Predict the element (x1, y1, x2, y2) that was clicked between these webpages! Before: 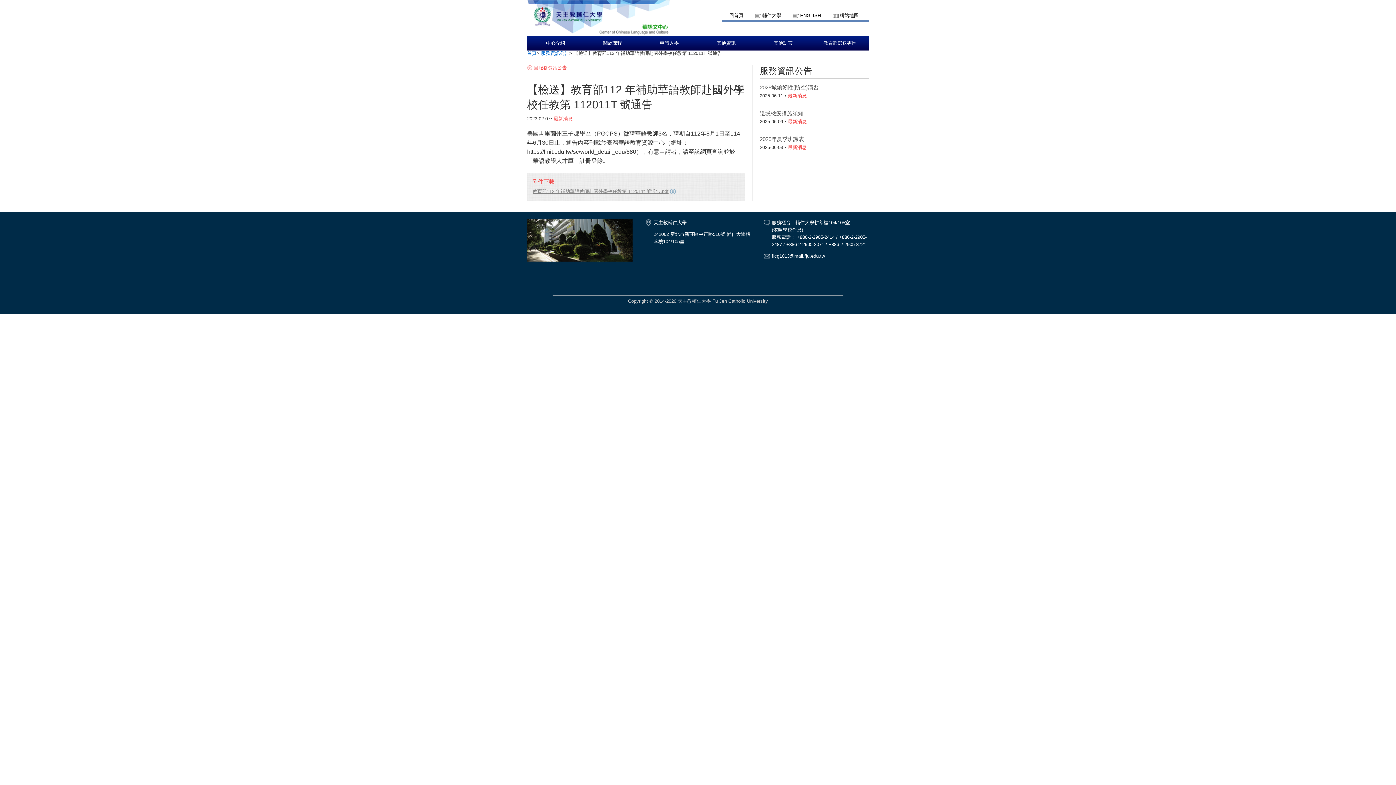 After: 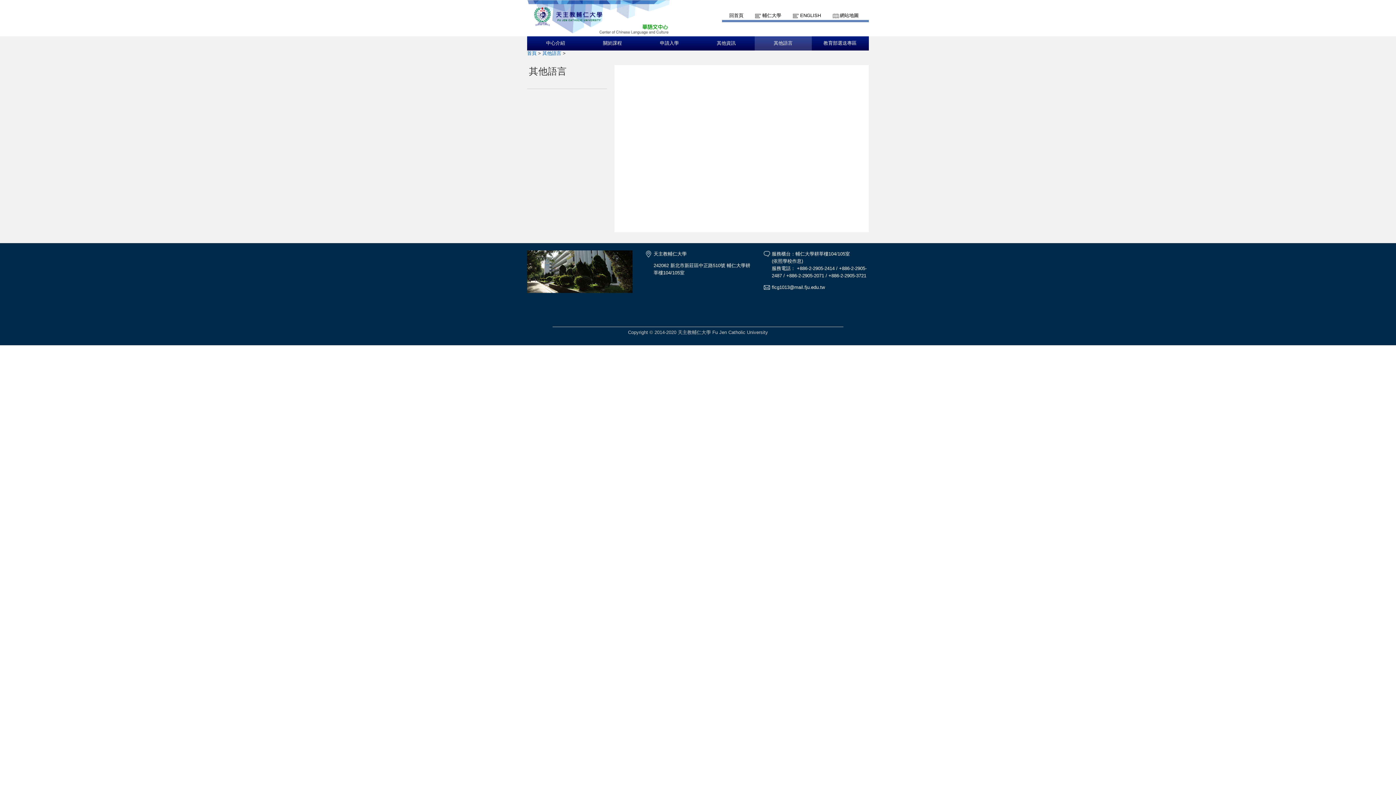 Action: label: 其他語言 bbox: (754, 36, 811, 50)